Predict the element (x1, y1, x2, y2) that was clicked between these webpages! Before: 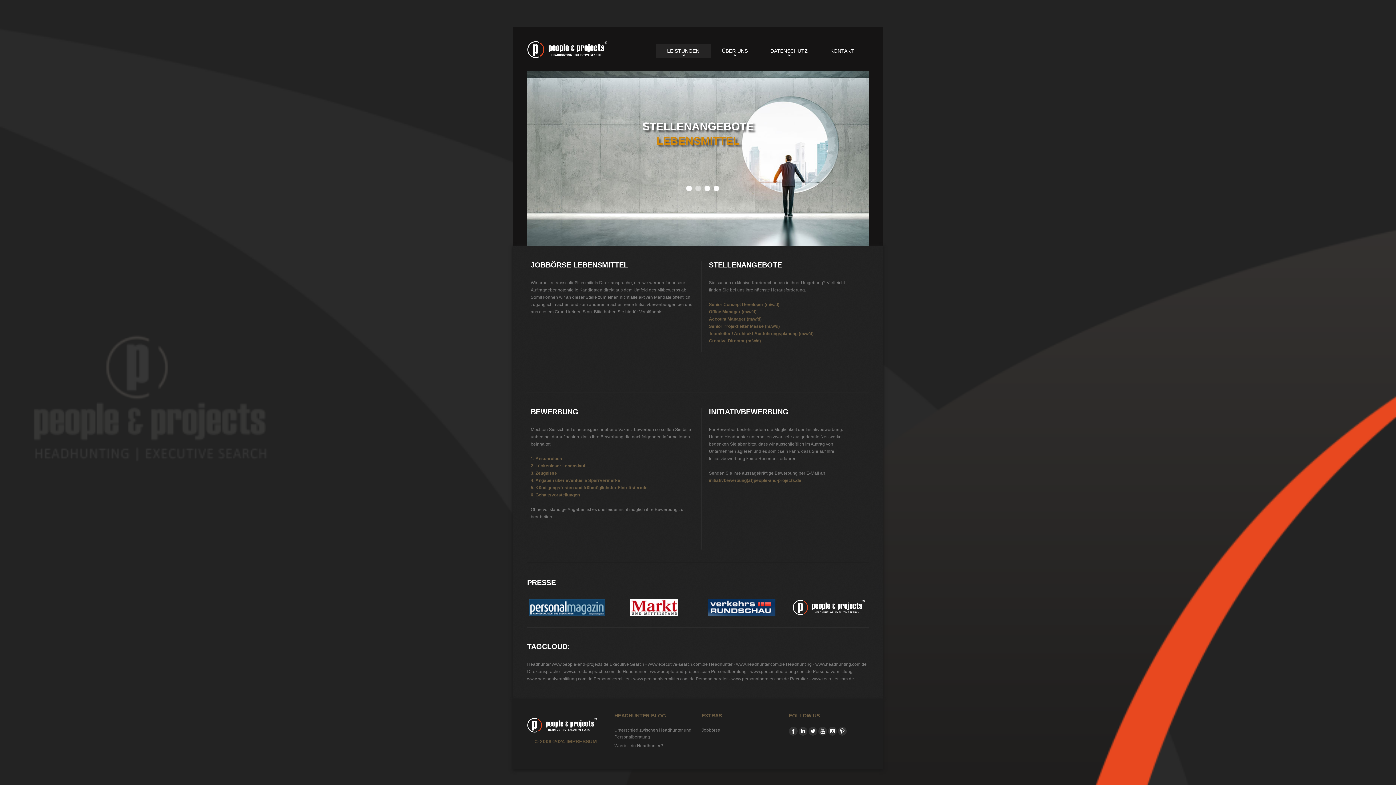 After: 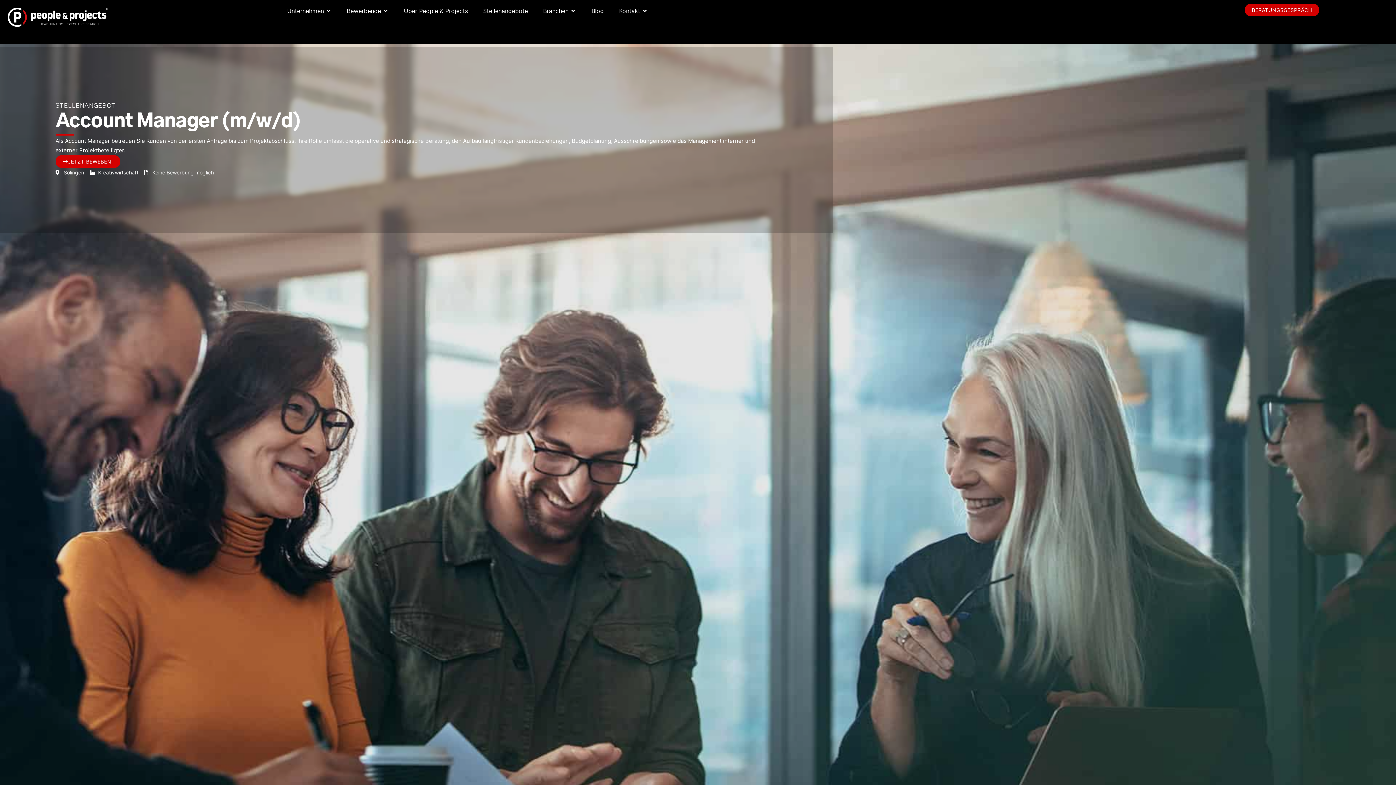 Action: label: Senior Concept Developer (m/w/d) bbox: (709, 302, 779, 307)